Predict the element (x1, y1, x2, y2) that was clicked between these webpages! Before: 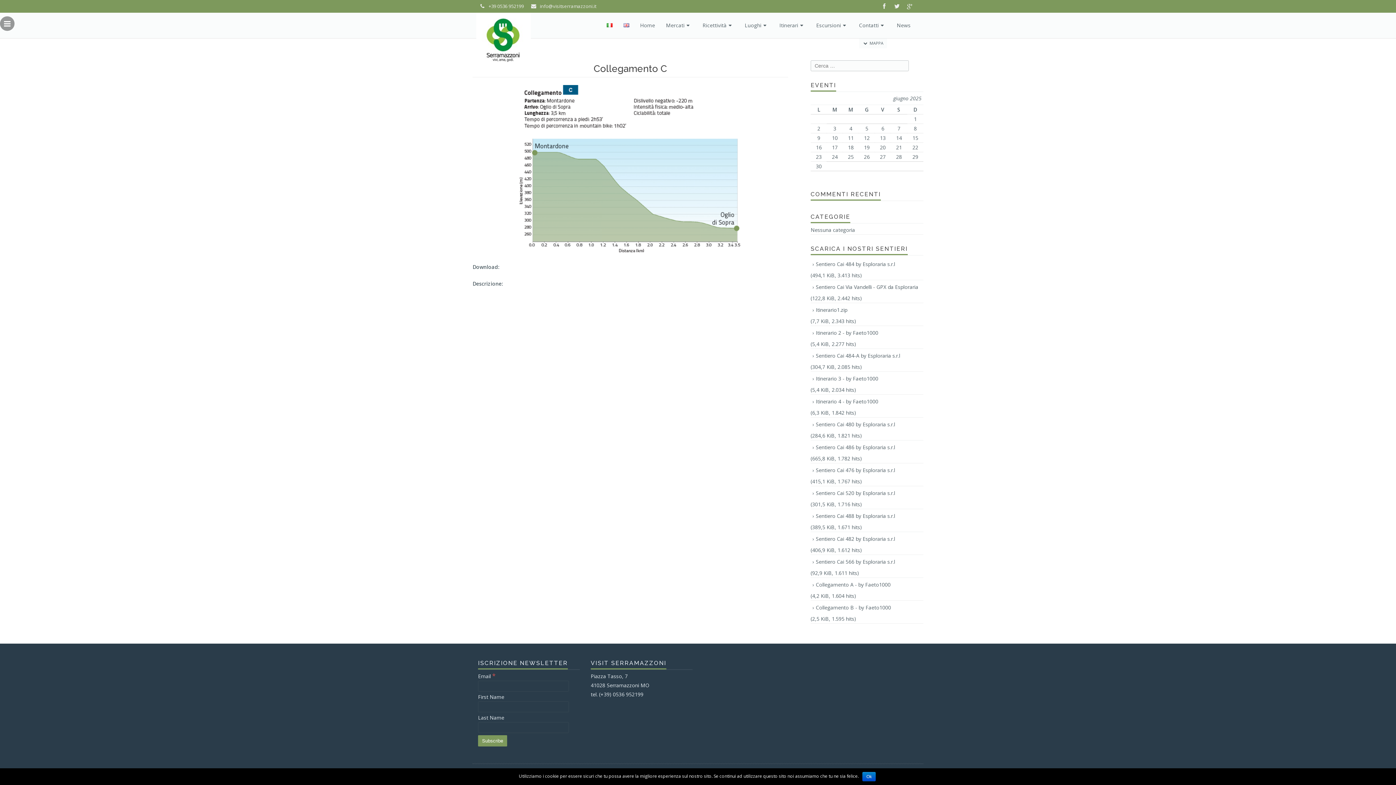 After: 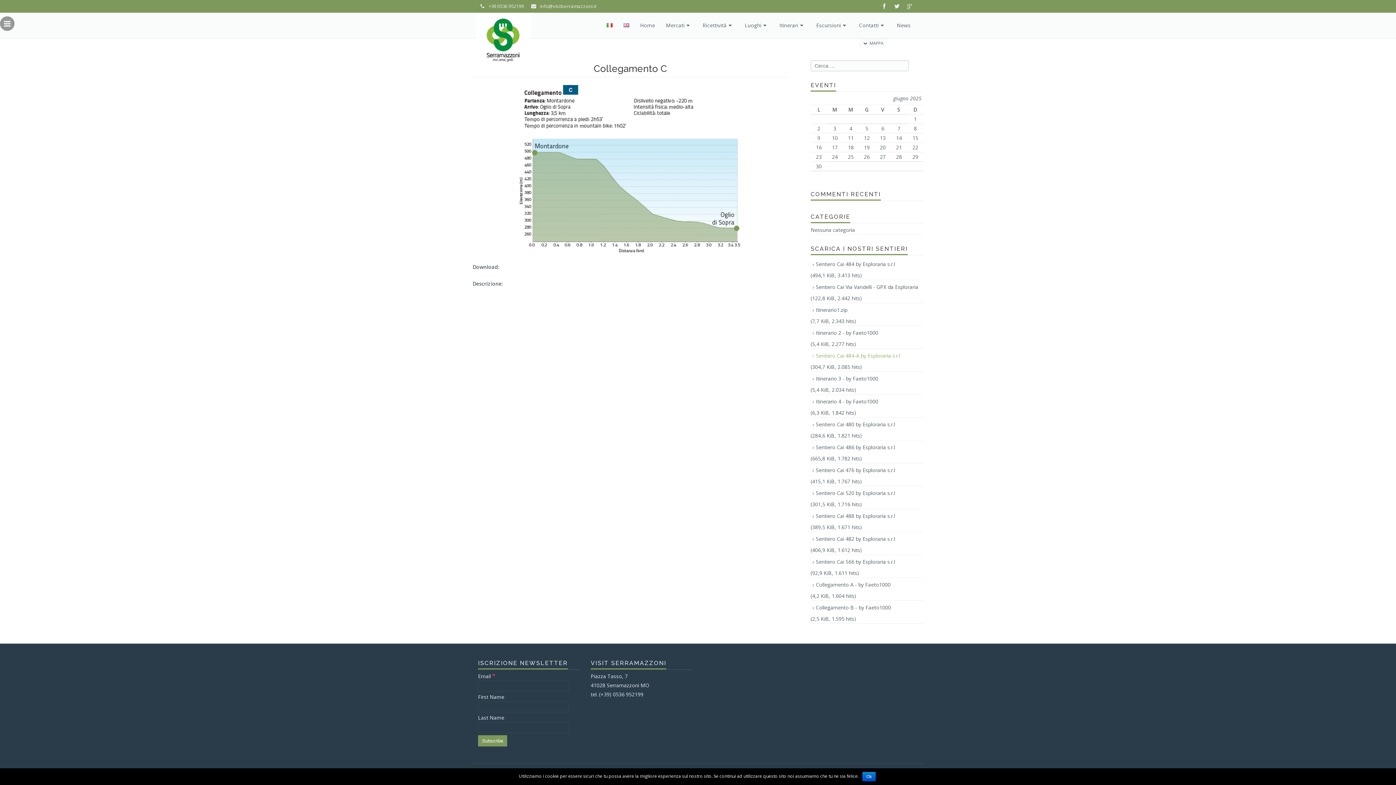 Action: bbox: (810, 349, 923, 362) label: Sentiero Cai 484-A by Esploraria s.r.l